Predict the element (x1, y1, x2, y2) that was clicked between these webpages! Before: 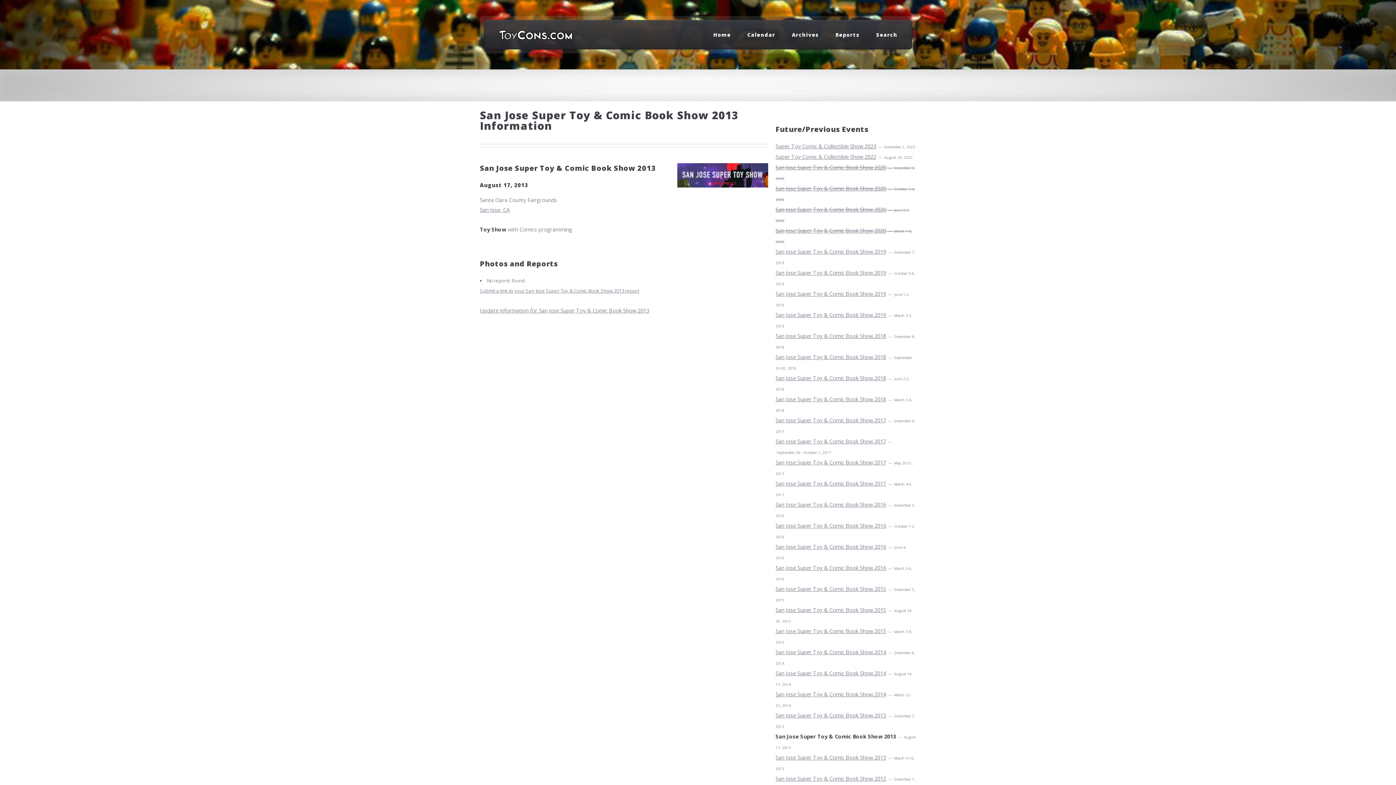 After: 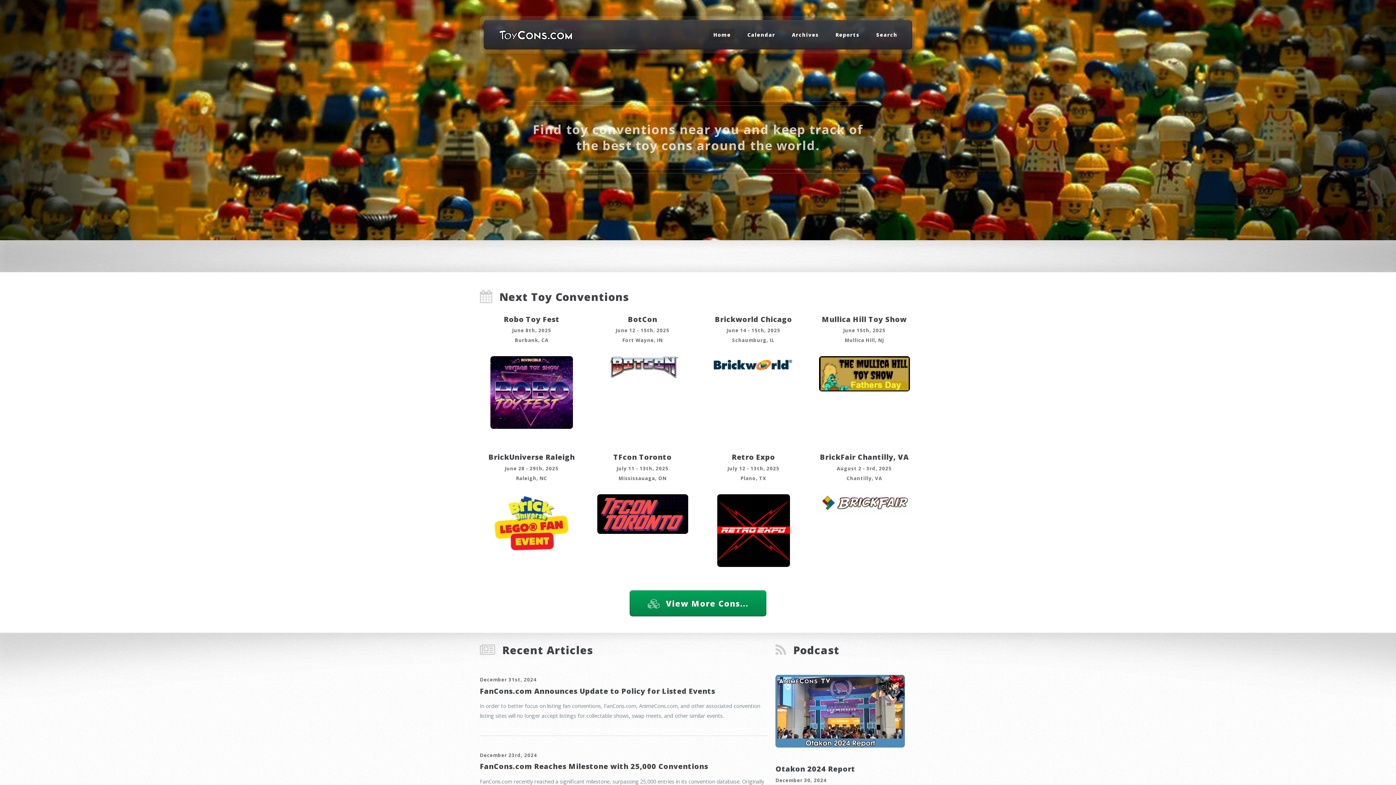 Action: bbox: (709, 28, 735, 40) label: Home